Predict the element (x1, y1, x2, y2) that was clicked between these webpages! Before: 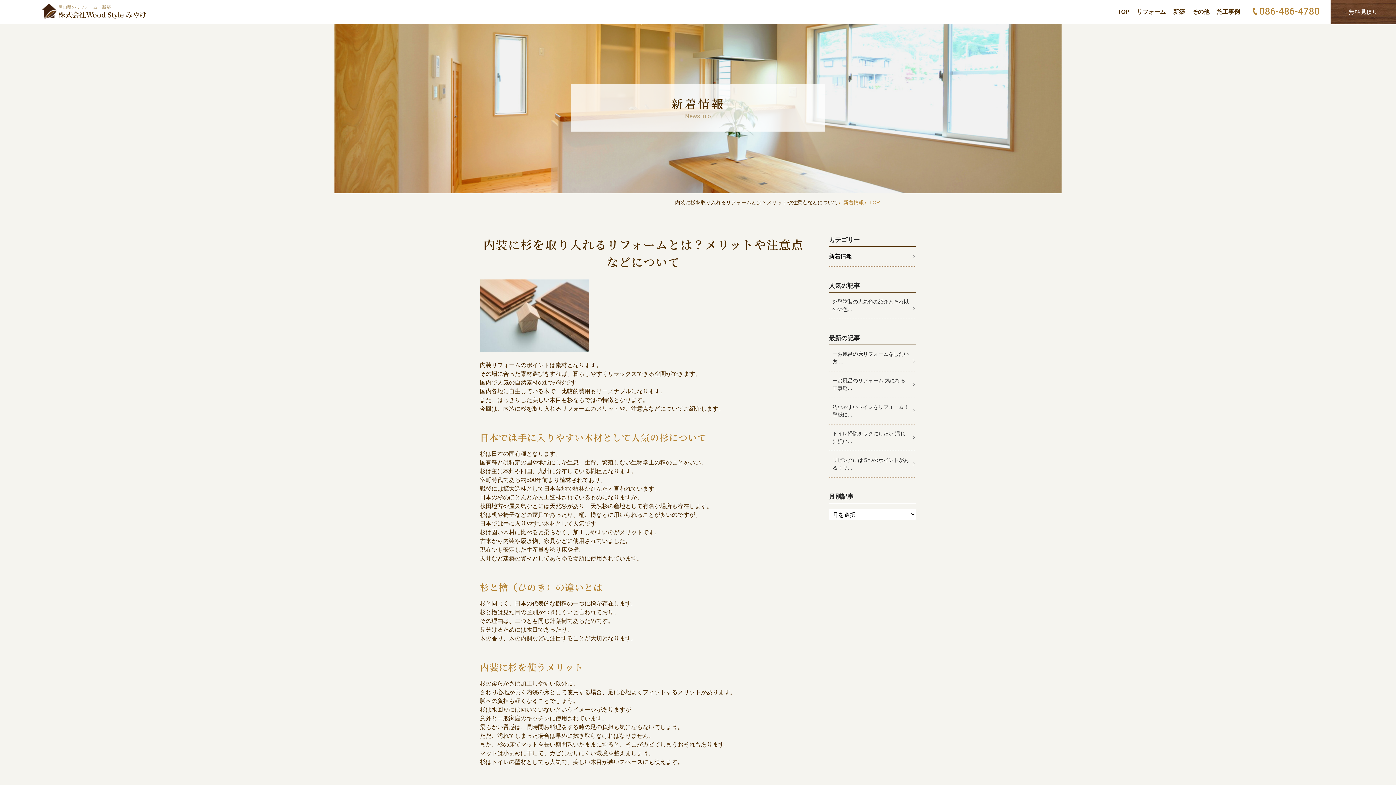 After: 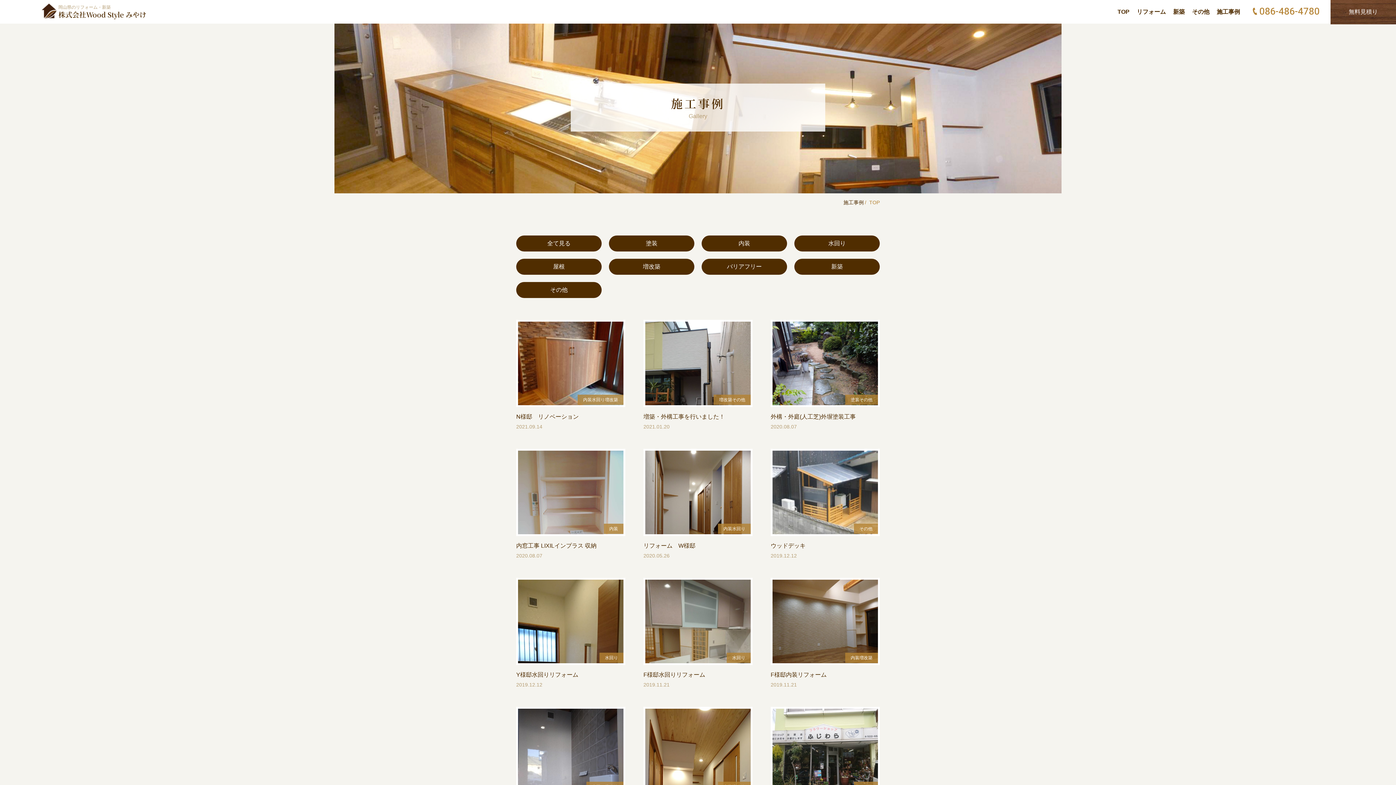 Action: bbox: (1213, 7, 1244, 16) label: 施工事例